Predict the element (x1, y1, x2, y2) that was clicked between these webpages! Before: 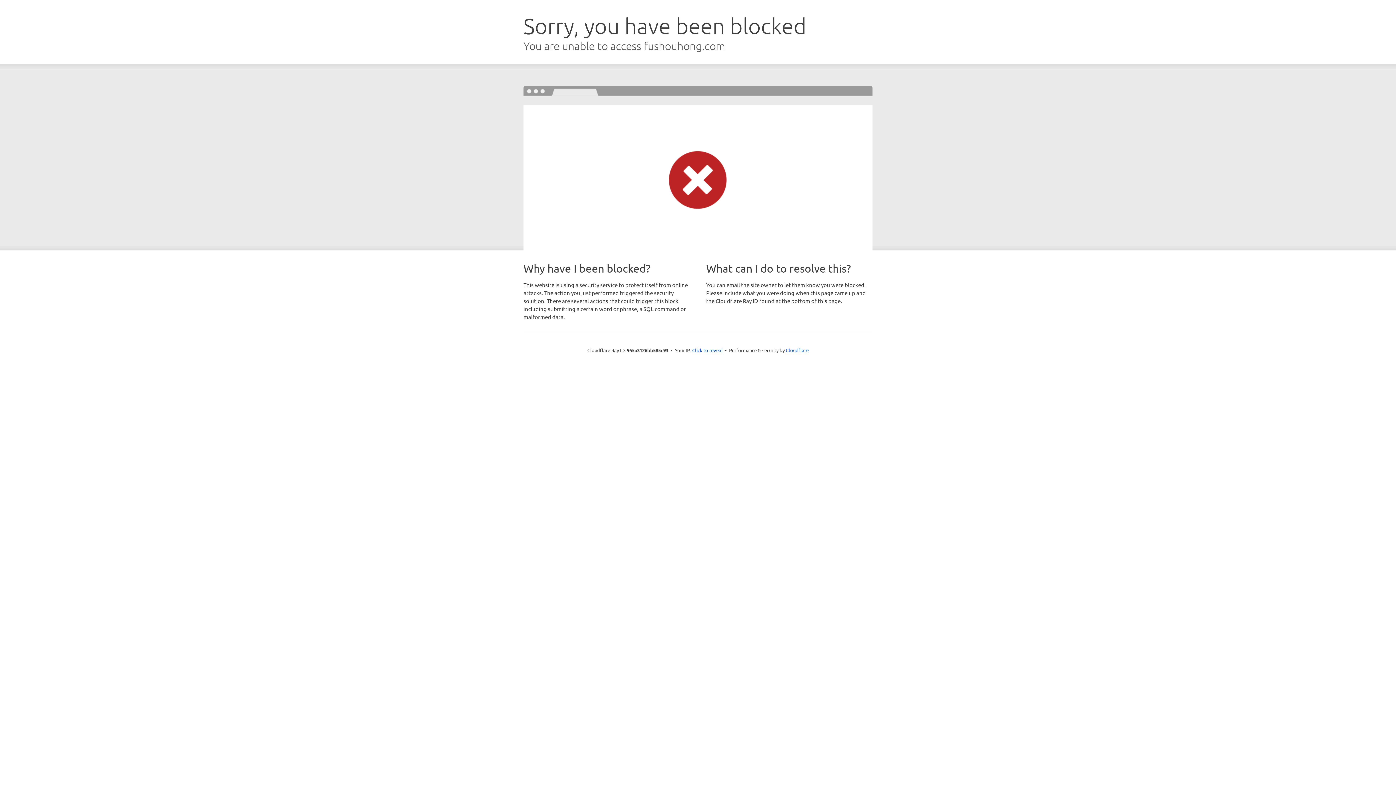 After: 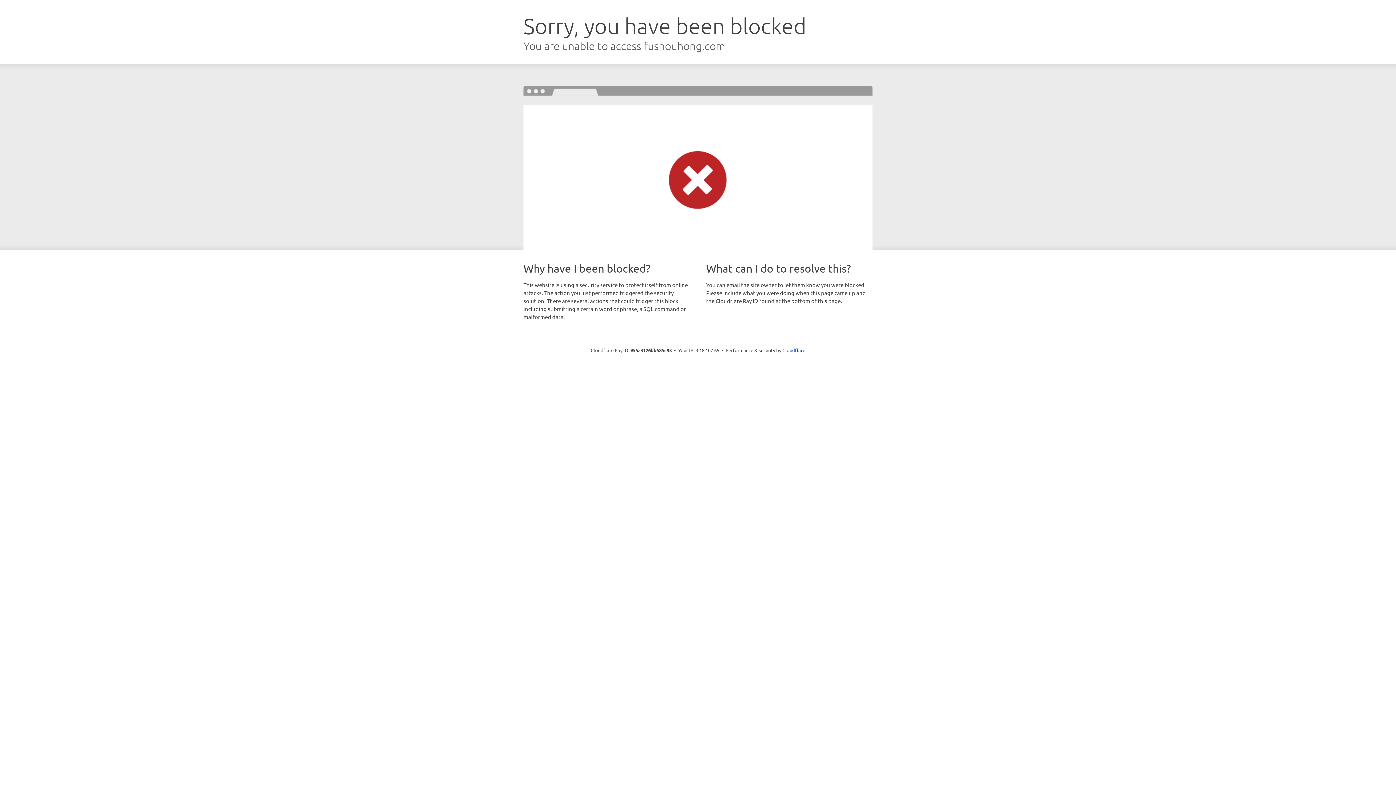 Action: label: Click to reveal bbox: (692, 346, 722, 353)